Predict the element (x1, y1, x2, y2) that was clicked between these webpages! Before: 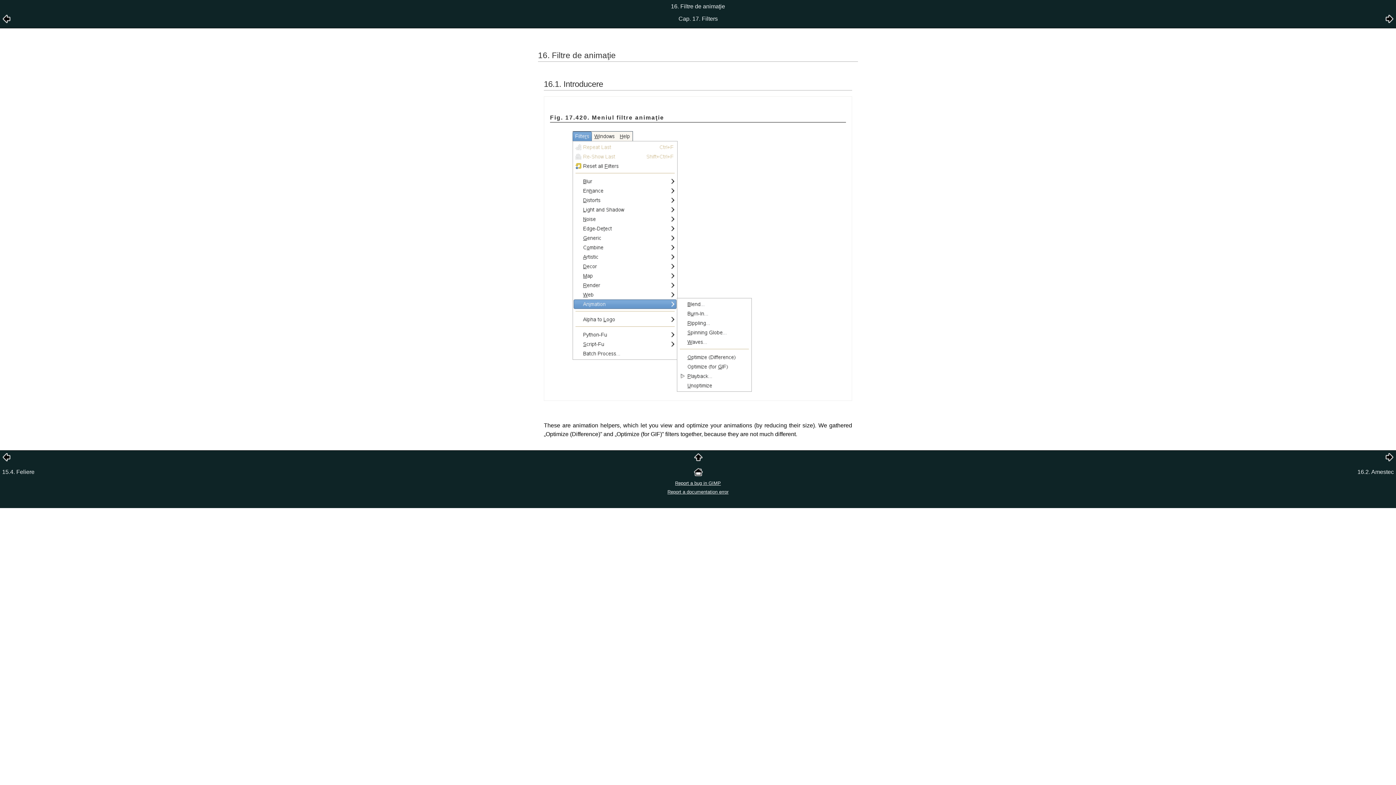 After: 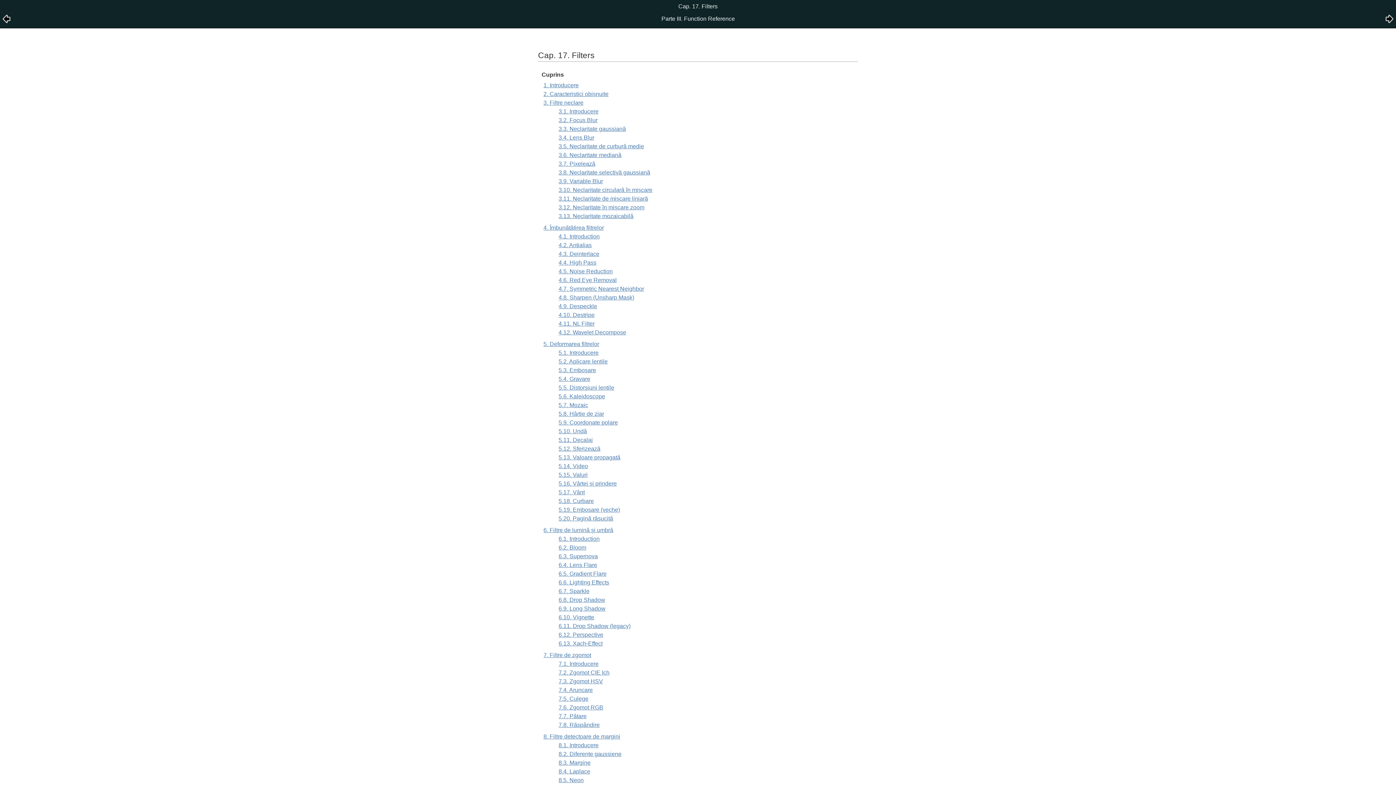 Action: bbox: (694, 456, 702, 463)